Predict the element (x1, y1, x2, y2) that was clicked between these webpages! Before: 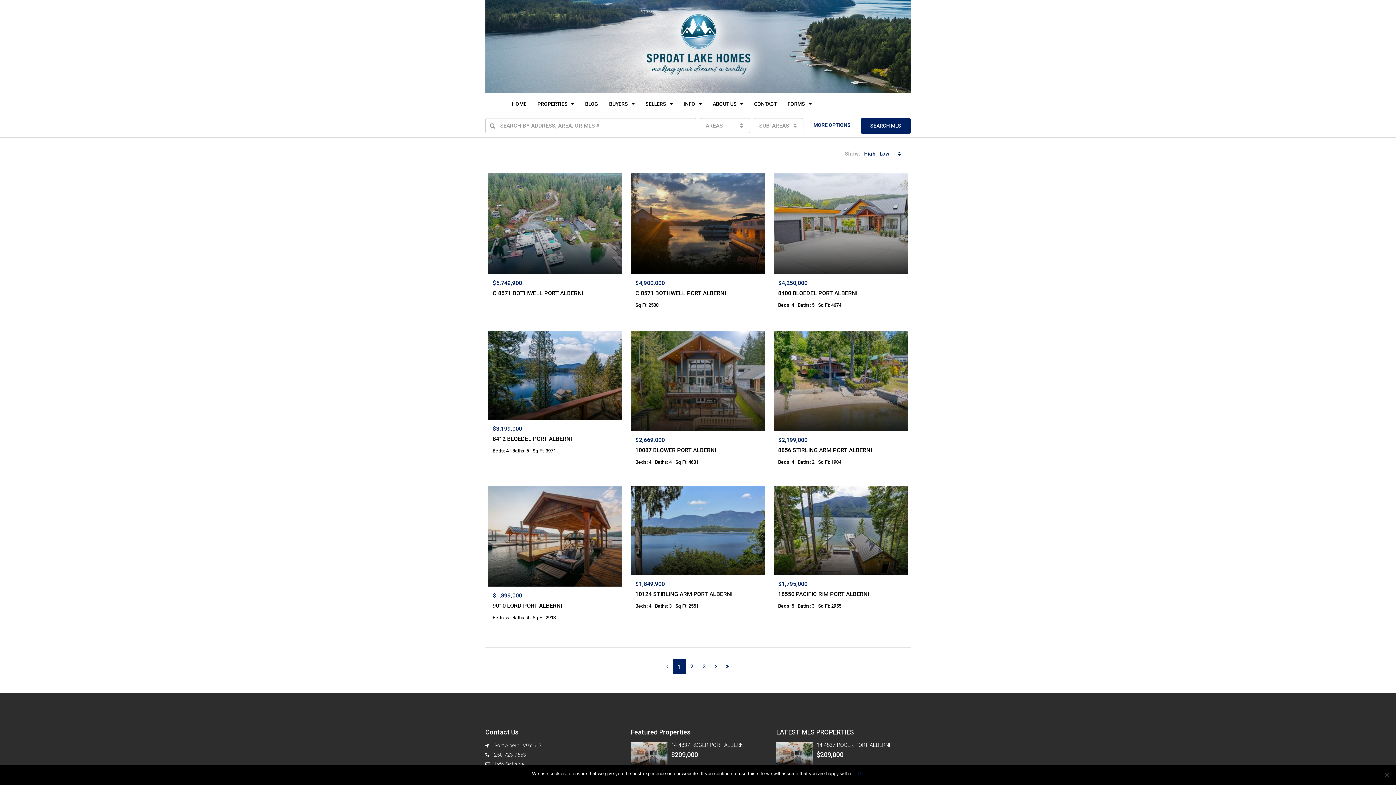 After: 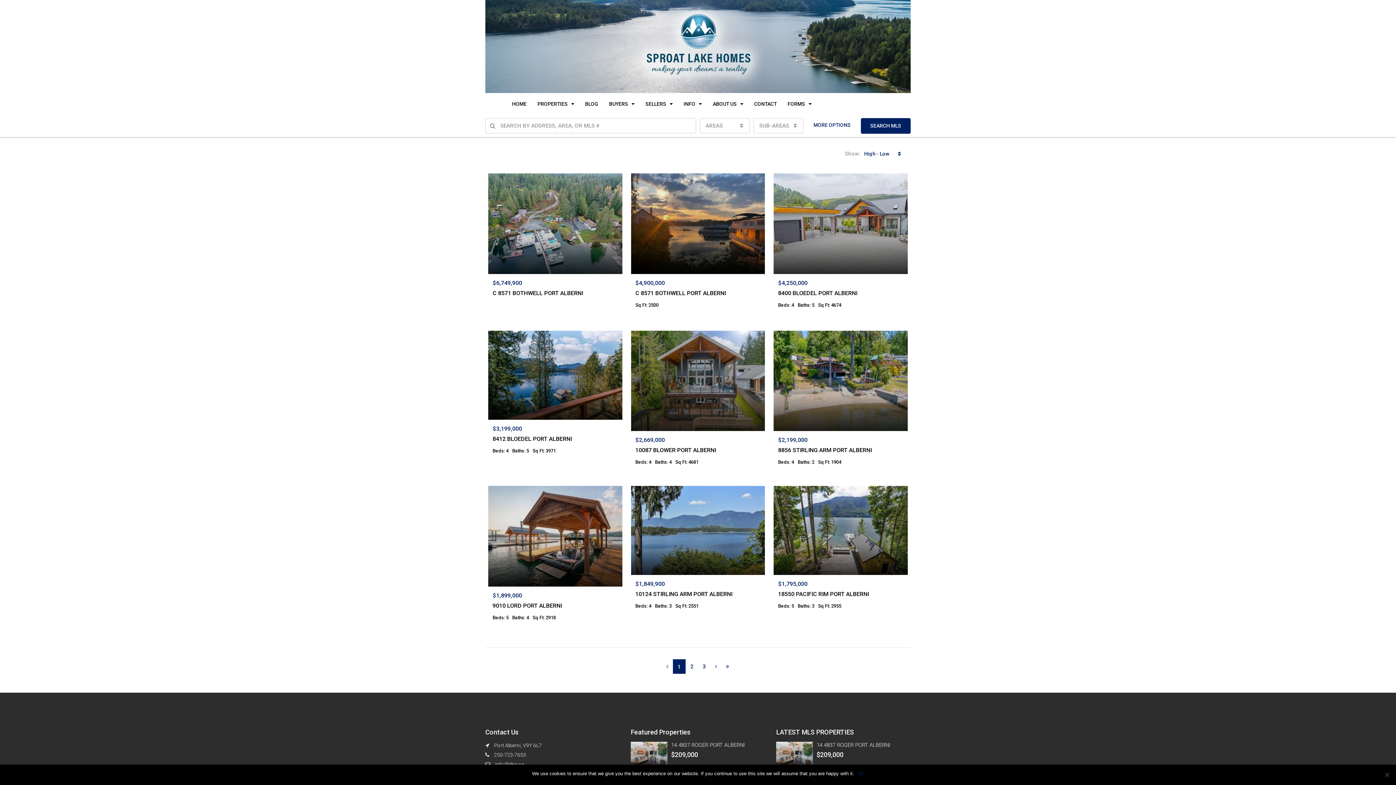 Action: bbox: (673, 659, 685, 674) label: 1